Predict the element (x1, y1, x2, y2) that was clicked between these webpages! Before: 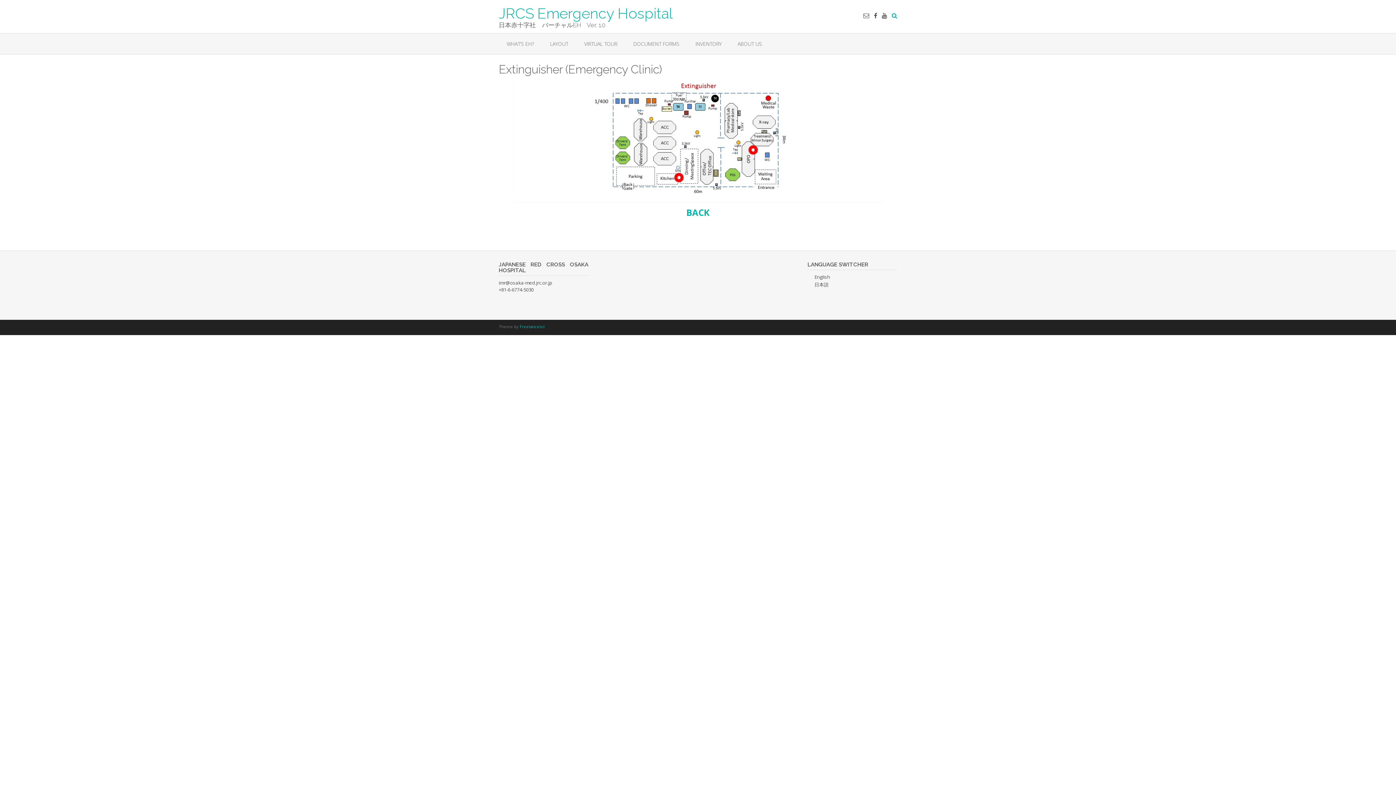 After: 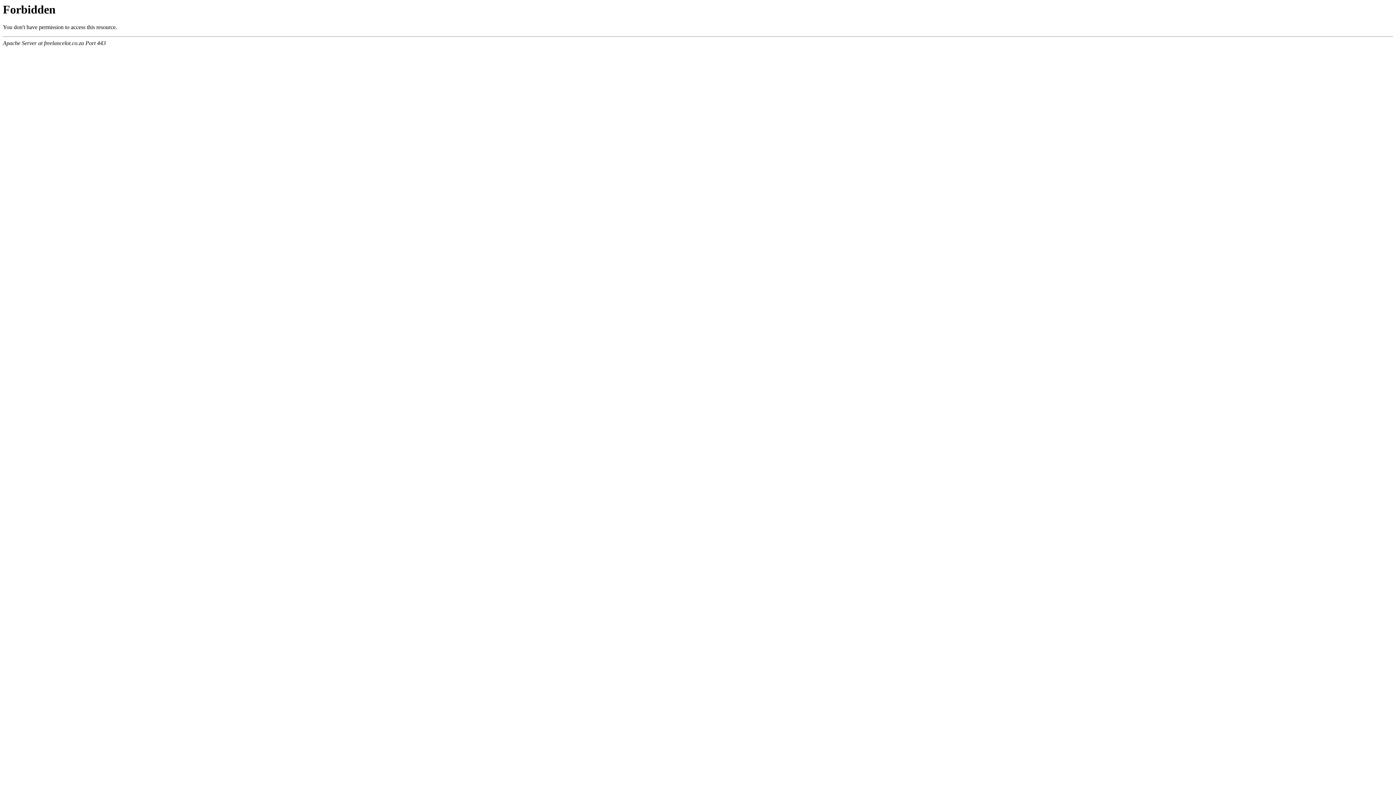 Action: bbox: (520, 324, 544, 329) label: Freelancelot